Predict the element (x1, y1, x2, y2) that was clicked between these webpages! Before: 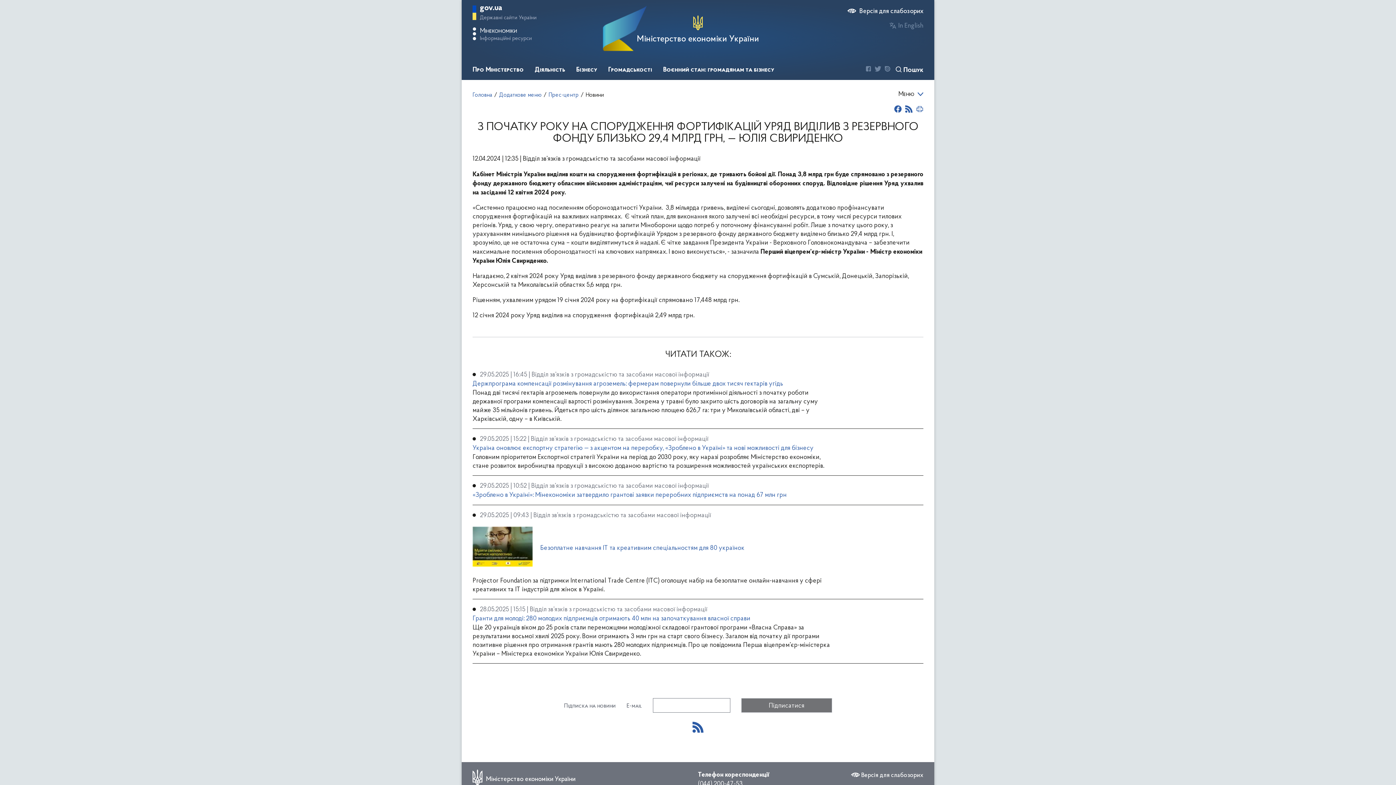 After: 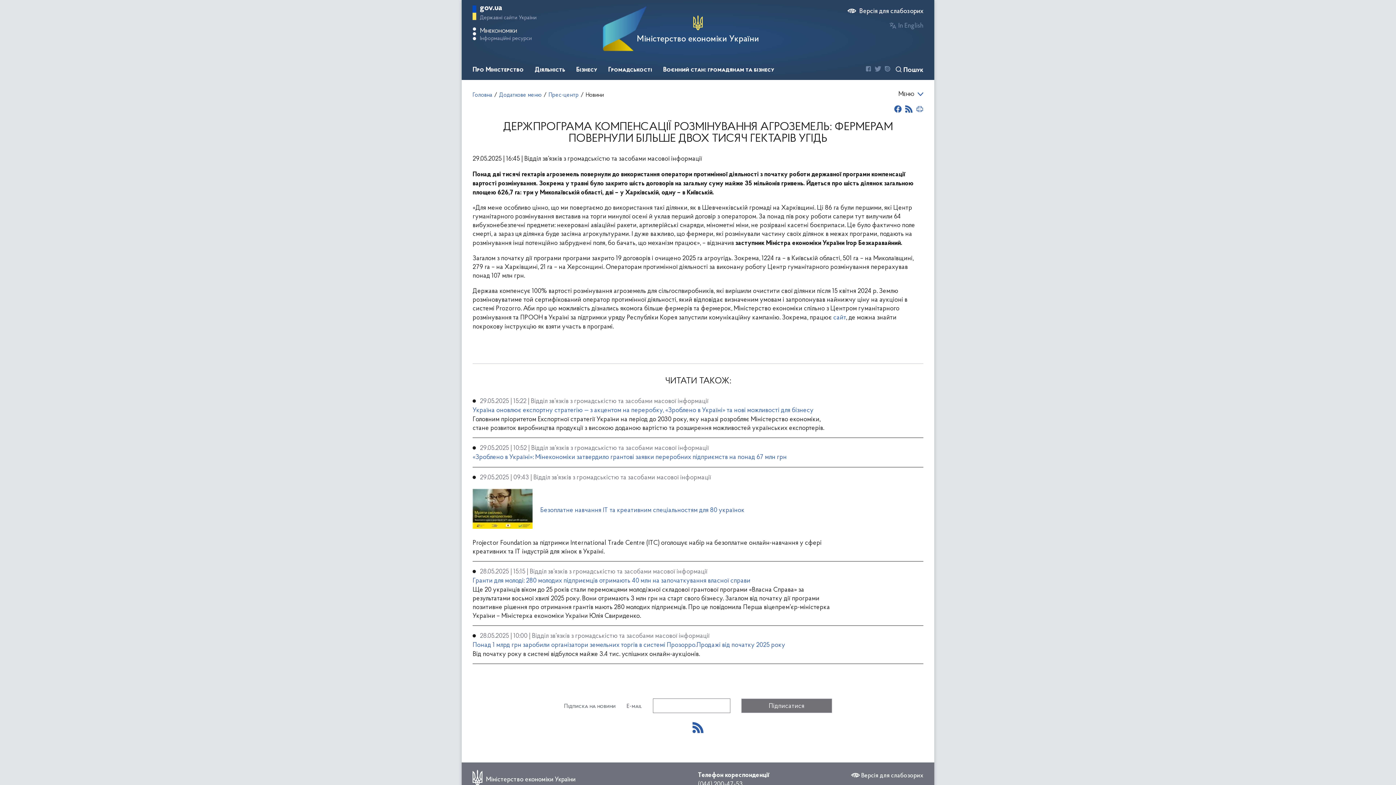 Action: bbox: (472, 378, 783, 388) label: Держпрограма компенсації розмінування агроземель: фермерам повернули більше двох тисяч гектарів угідь